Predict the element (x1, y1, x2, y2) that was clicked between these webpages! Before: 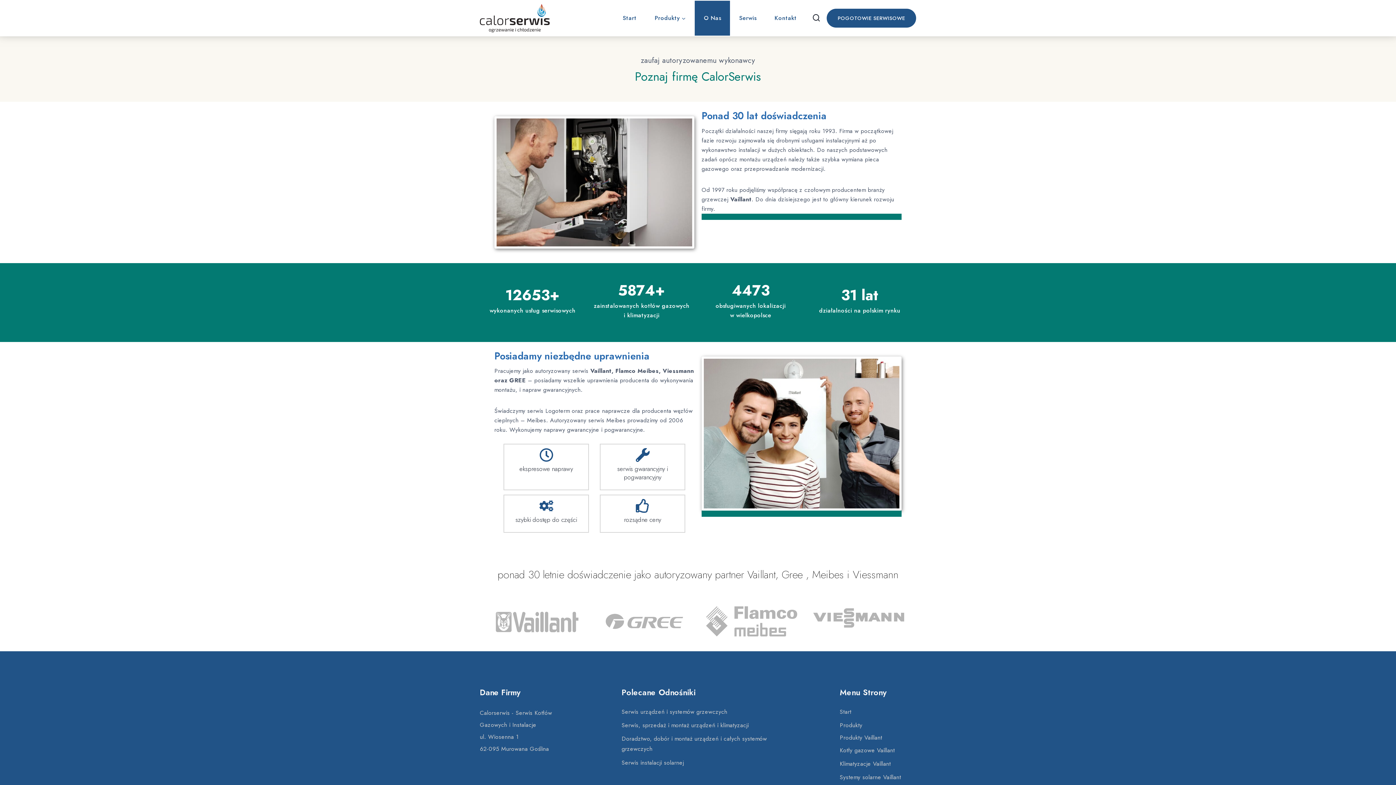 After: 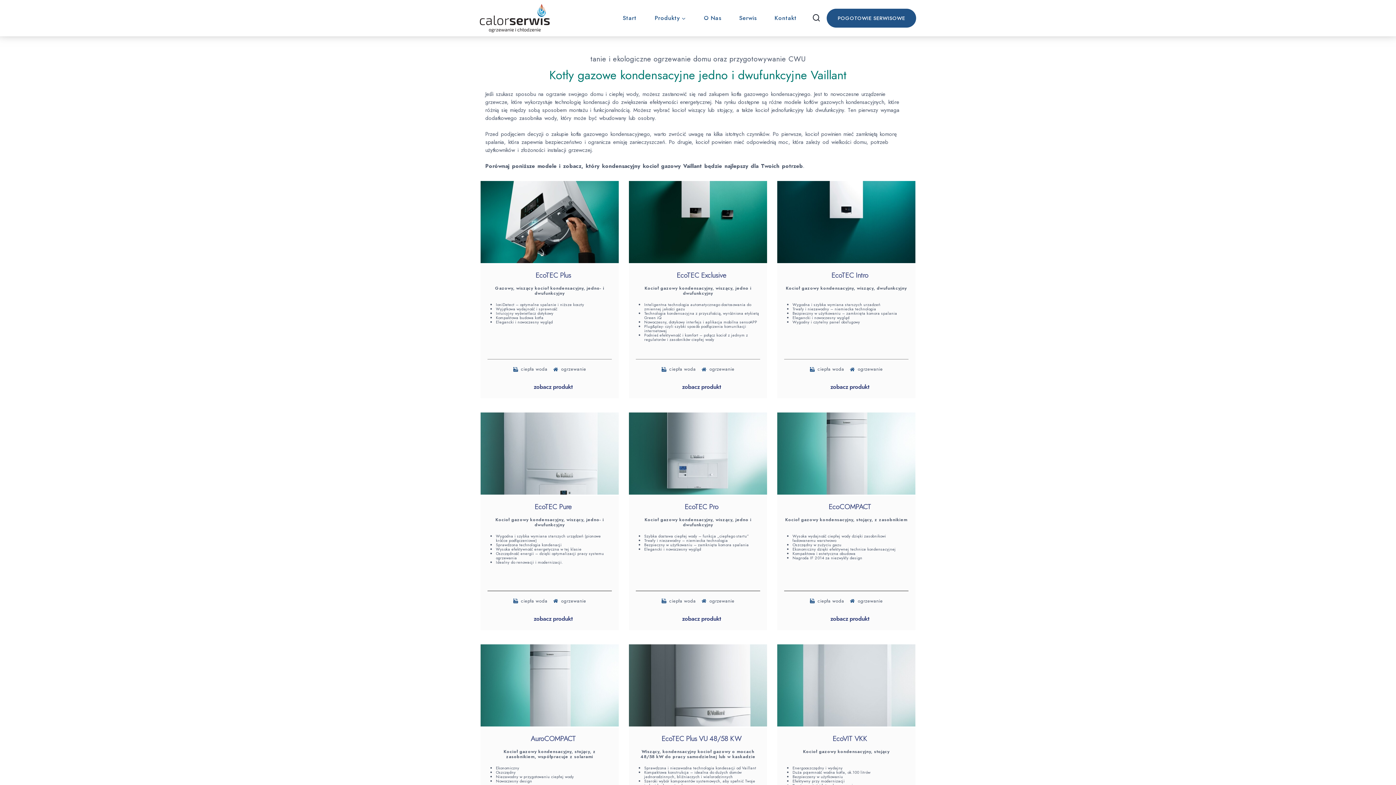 Action: bbox: (840, 745, 916, 756) label: Kotły gazowe Vaillant